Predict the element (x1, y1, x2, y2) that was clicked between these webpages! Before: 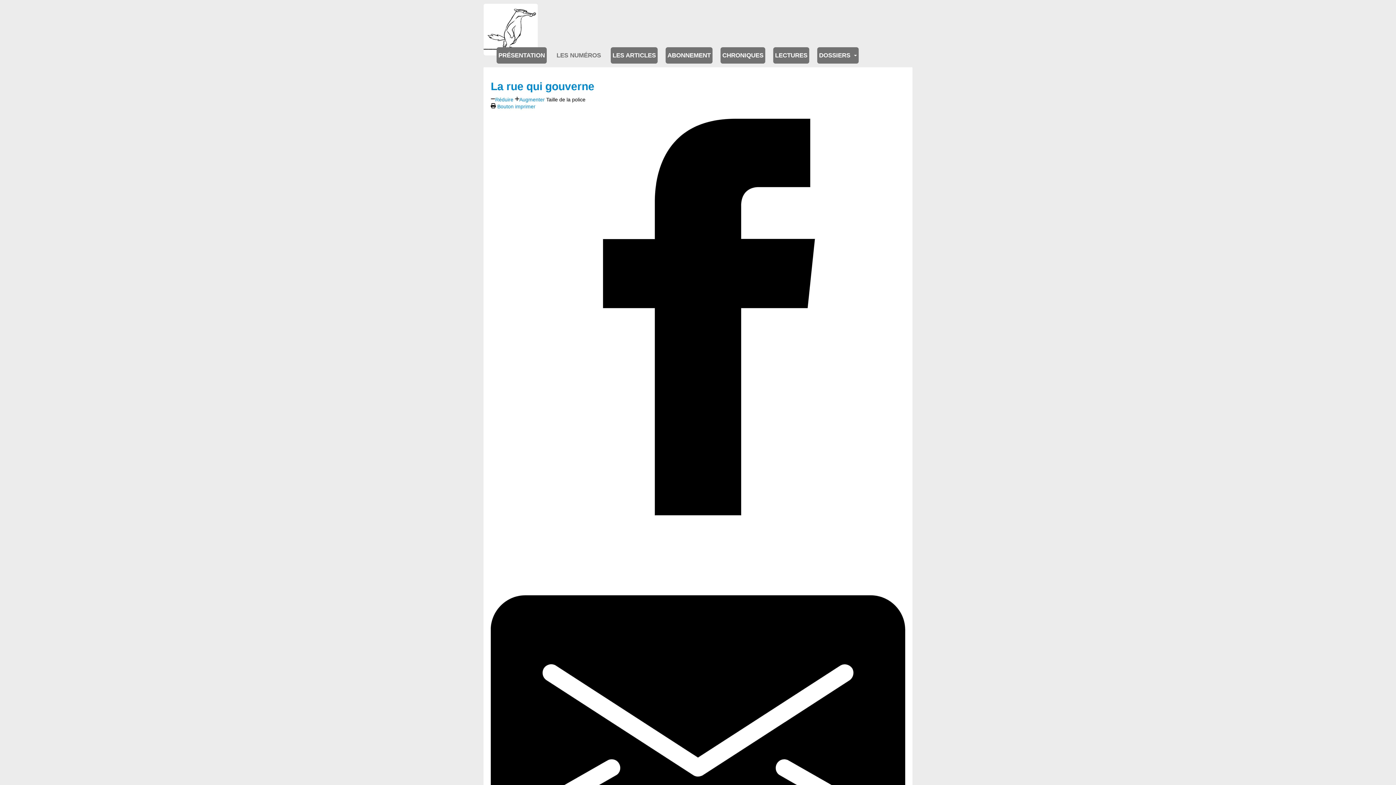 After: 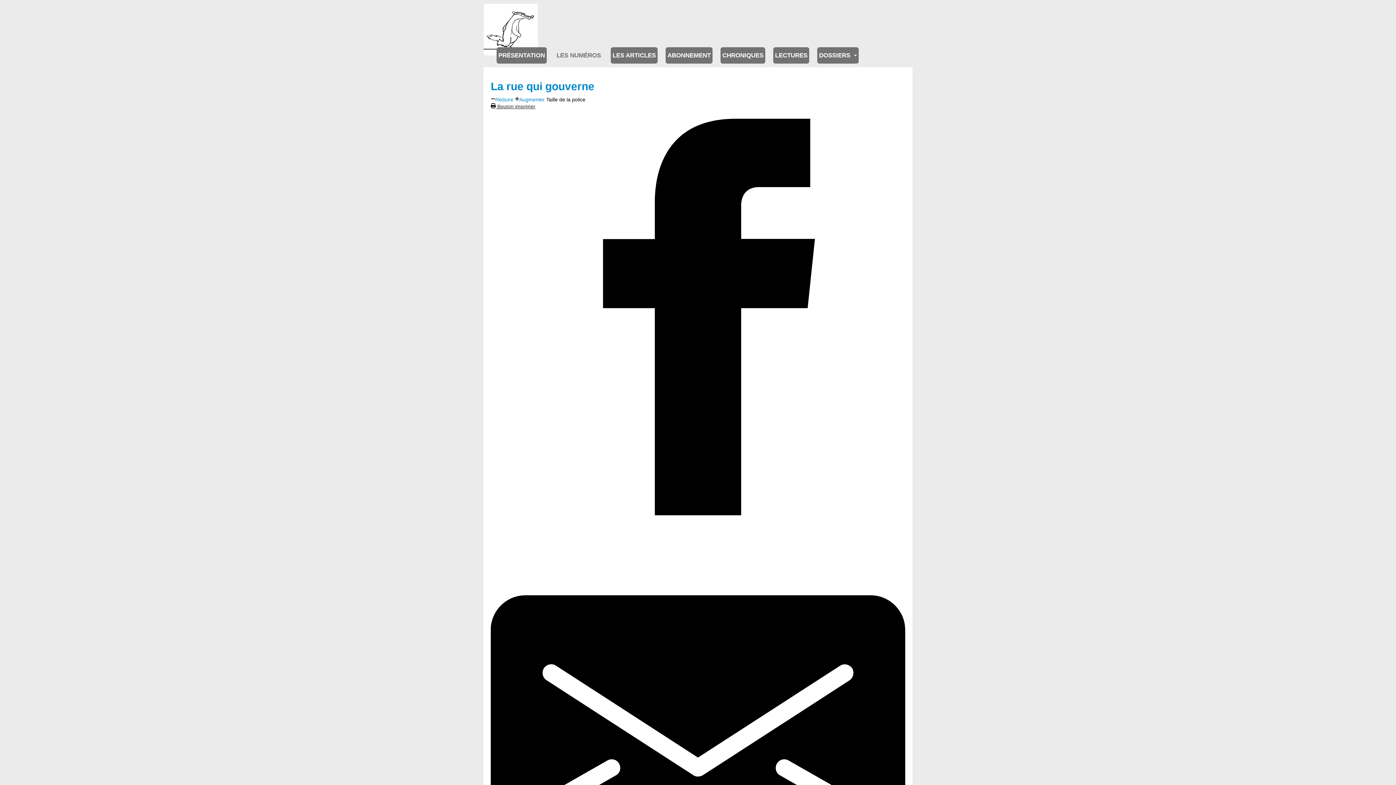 Action: bbox: (490, 103, 535, 109) label:  Bouton imprimer